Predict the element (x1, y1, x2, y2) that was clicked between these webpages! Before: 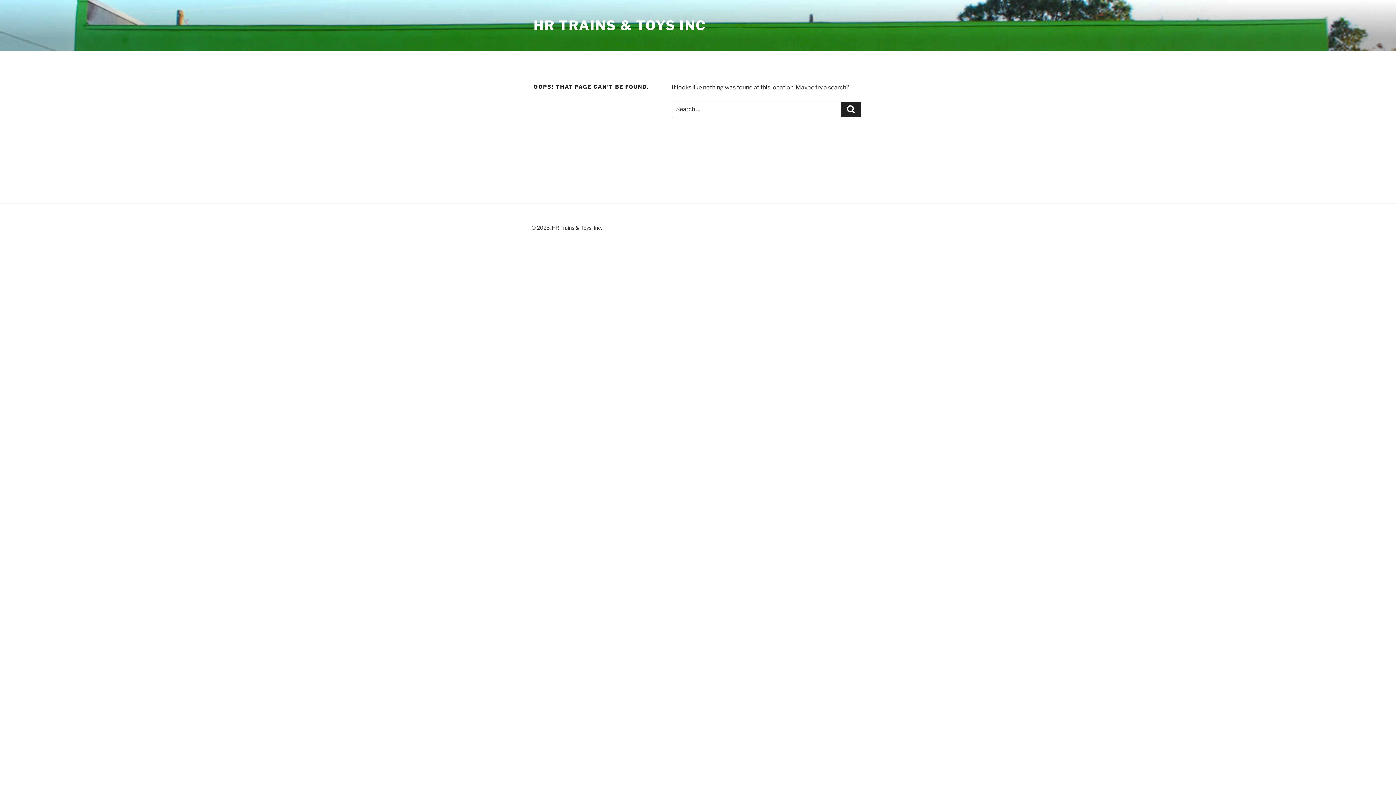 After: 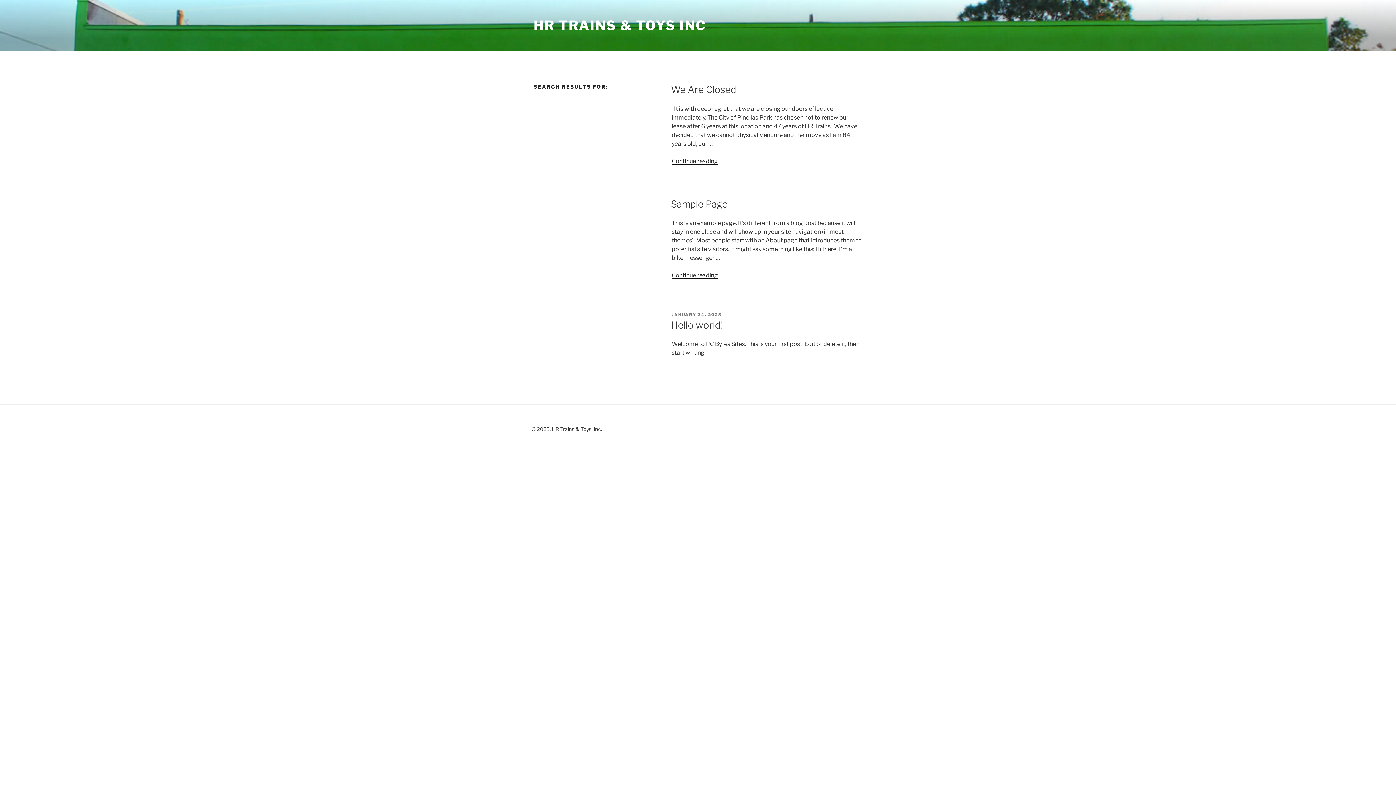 Action: bbox: (841, 101, 861, 117) label: Search